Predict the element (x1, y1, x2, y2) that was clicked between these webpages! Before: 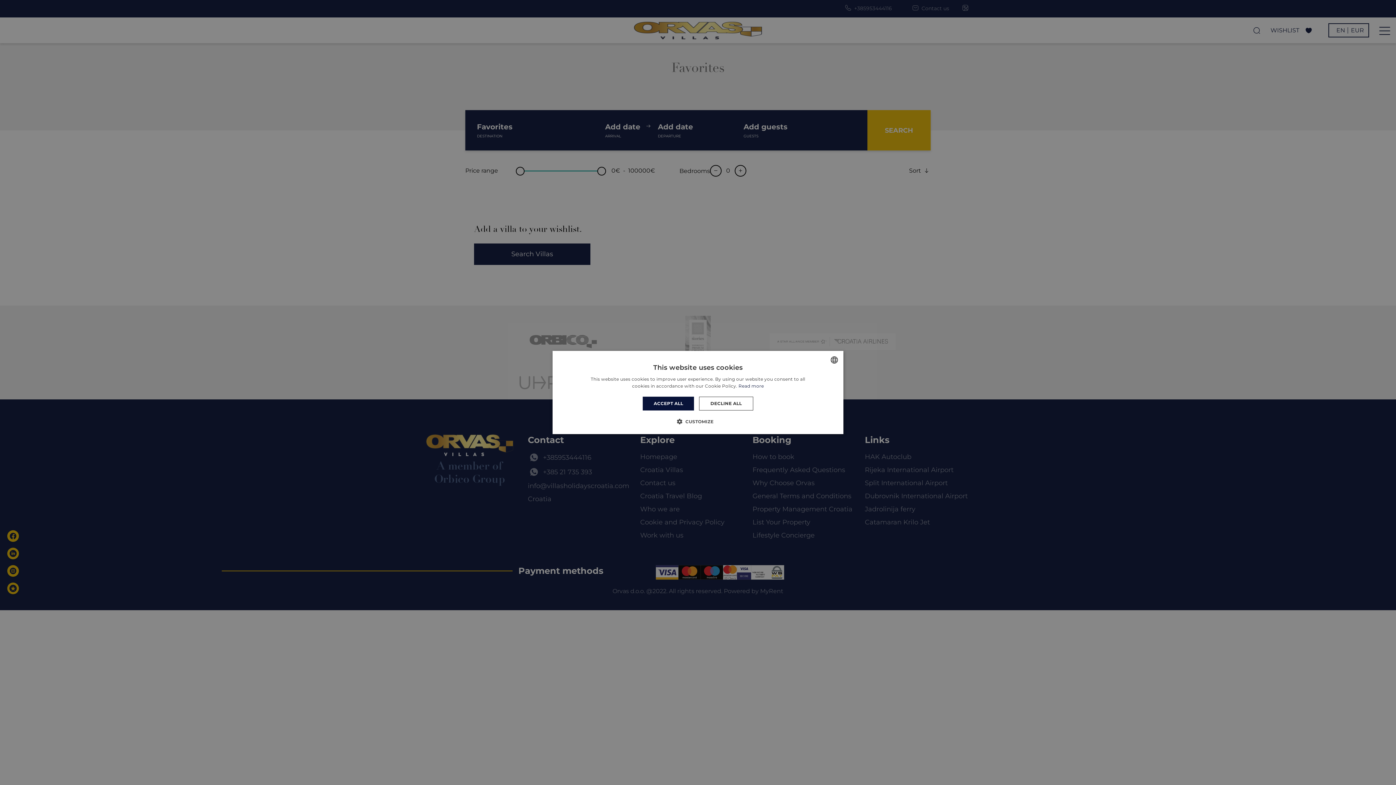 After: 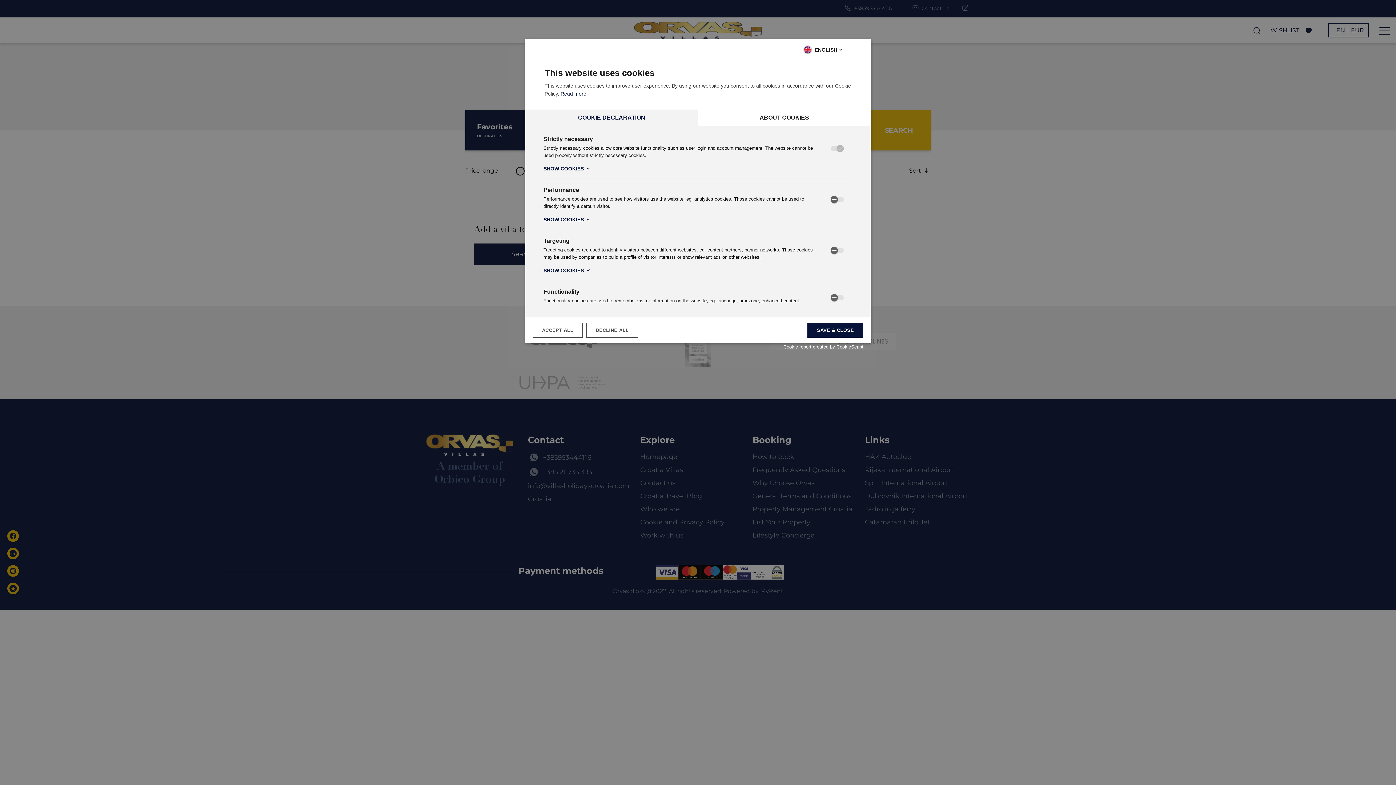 Action: bbox: (682, 418, 713, 425) label:  CUSTOMIZE